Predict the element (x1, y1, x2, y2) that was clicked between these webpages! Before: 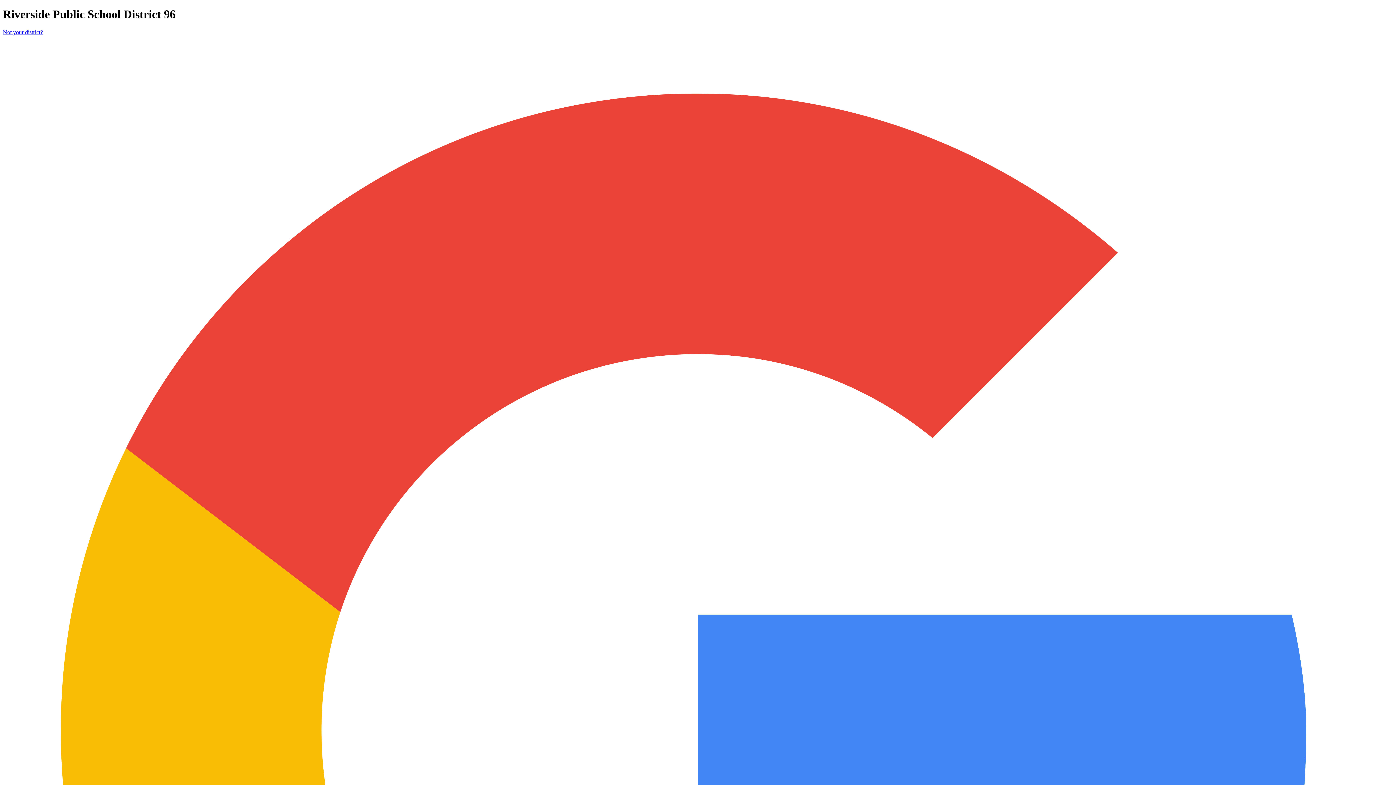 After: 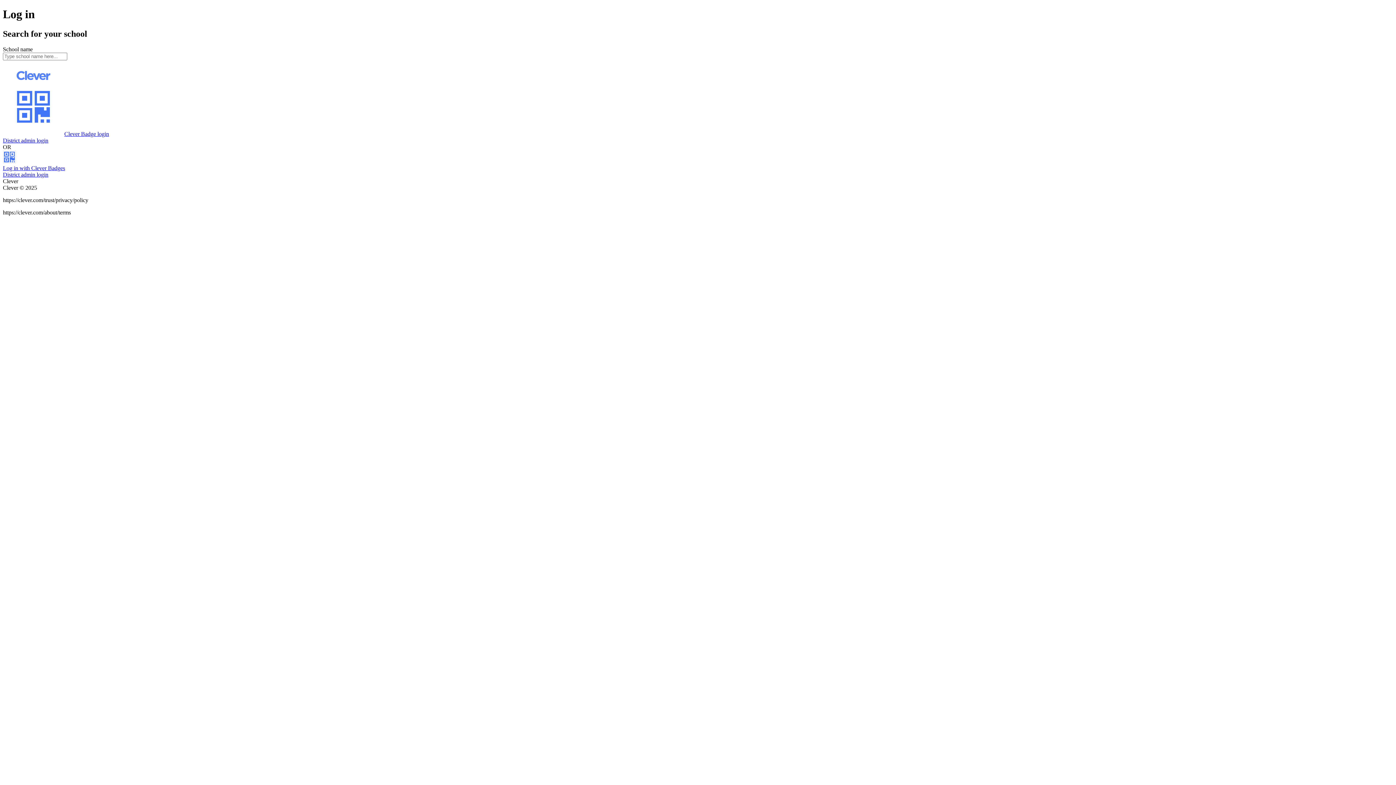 Action: label: Not your district? bbox: (2, 29, 42, 35)